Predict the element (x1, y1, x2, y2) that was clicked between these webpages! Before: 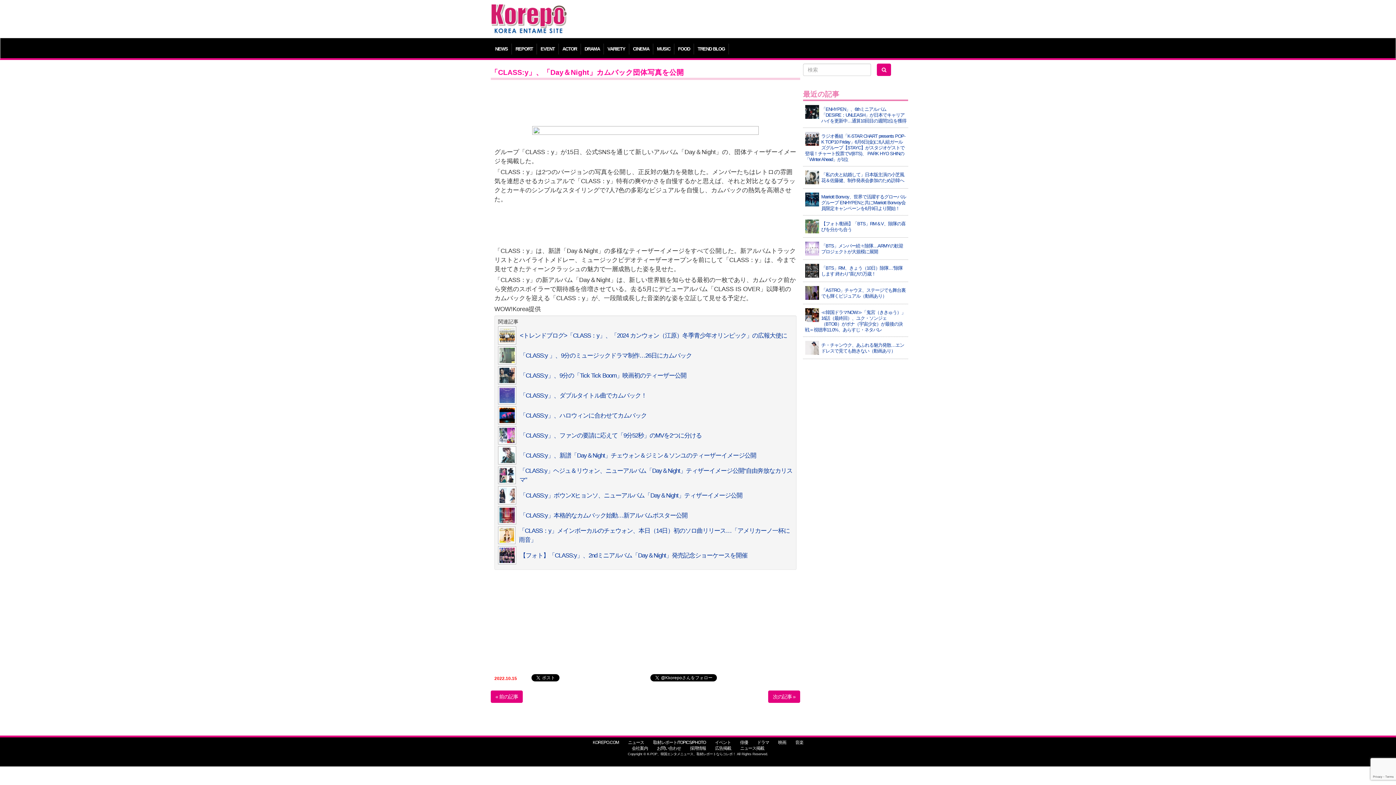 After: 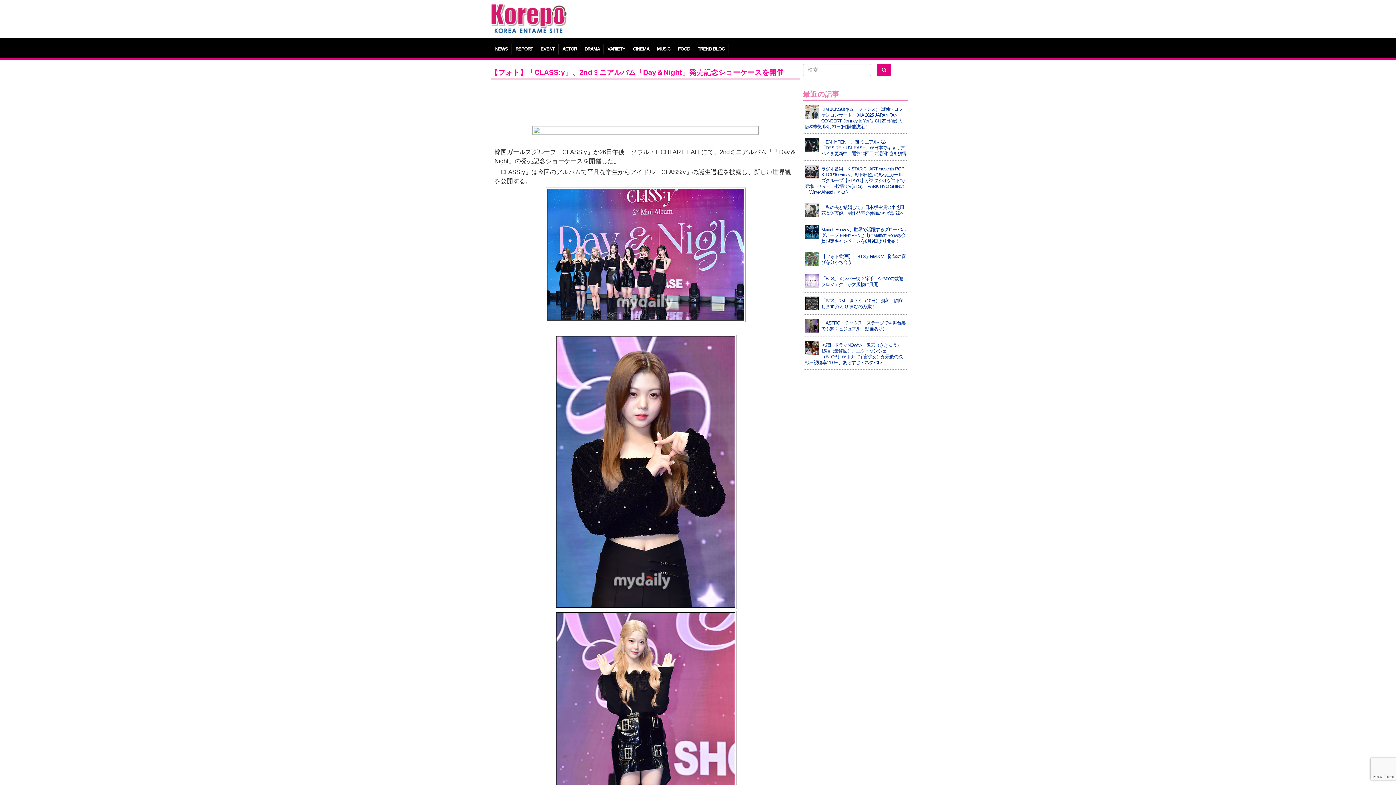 Action: label: 【フォト】「CLASS:y」、2ndミニアルバム「Day＆Night」発売記念ショーケースを開催 bbox: (520, 552, 747, 559)